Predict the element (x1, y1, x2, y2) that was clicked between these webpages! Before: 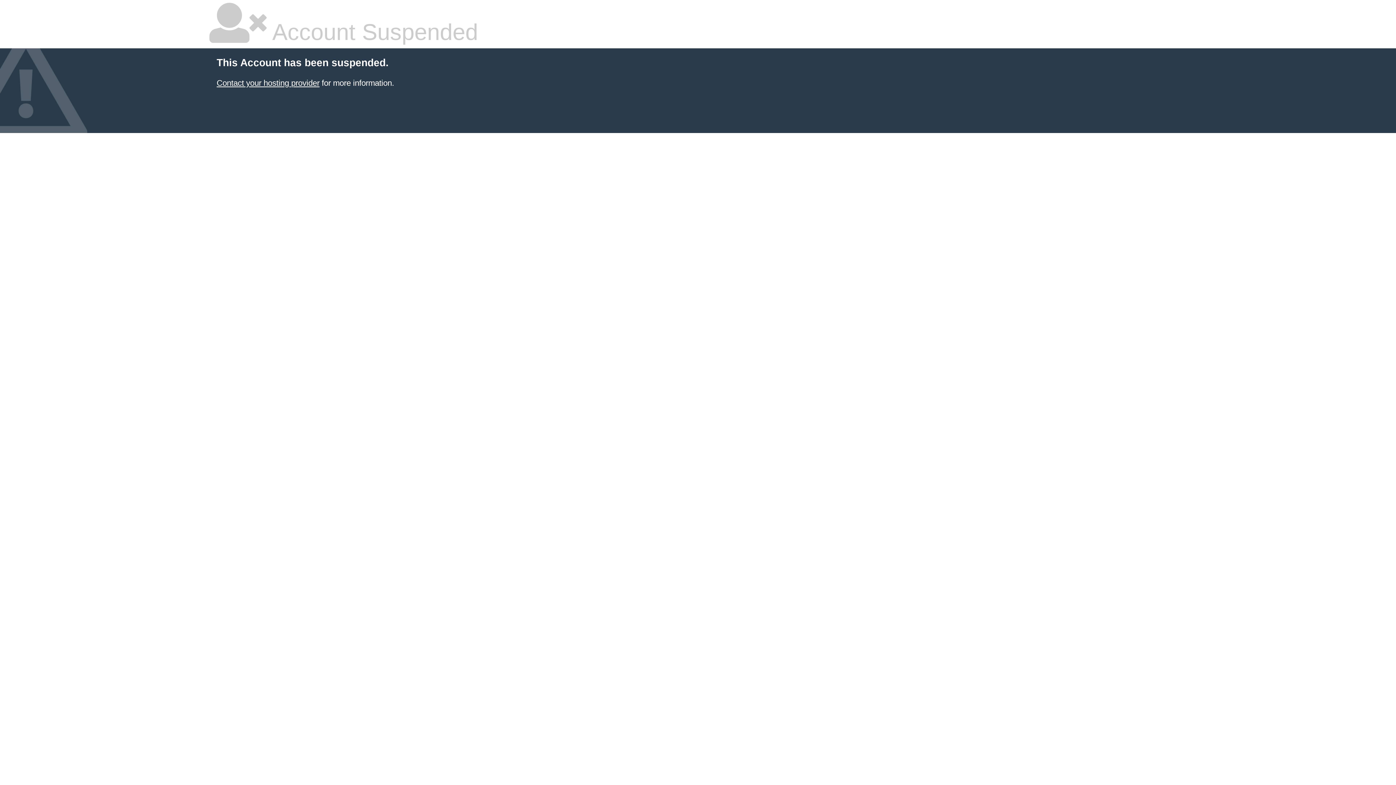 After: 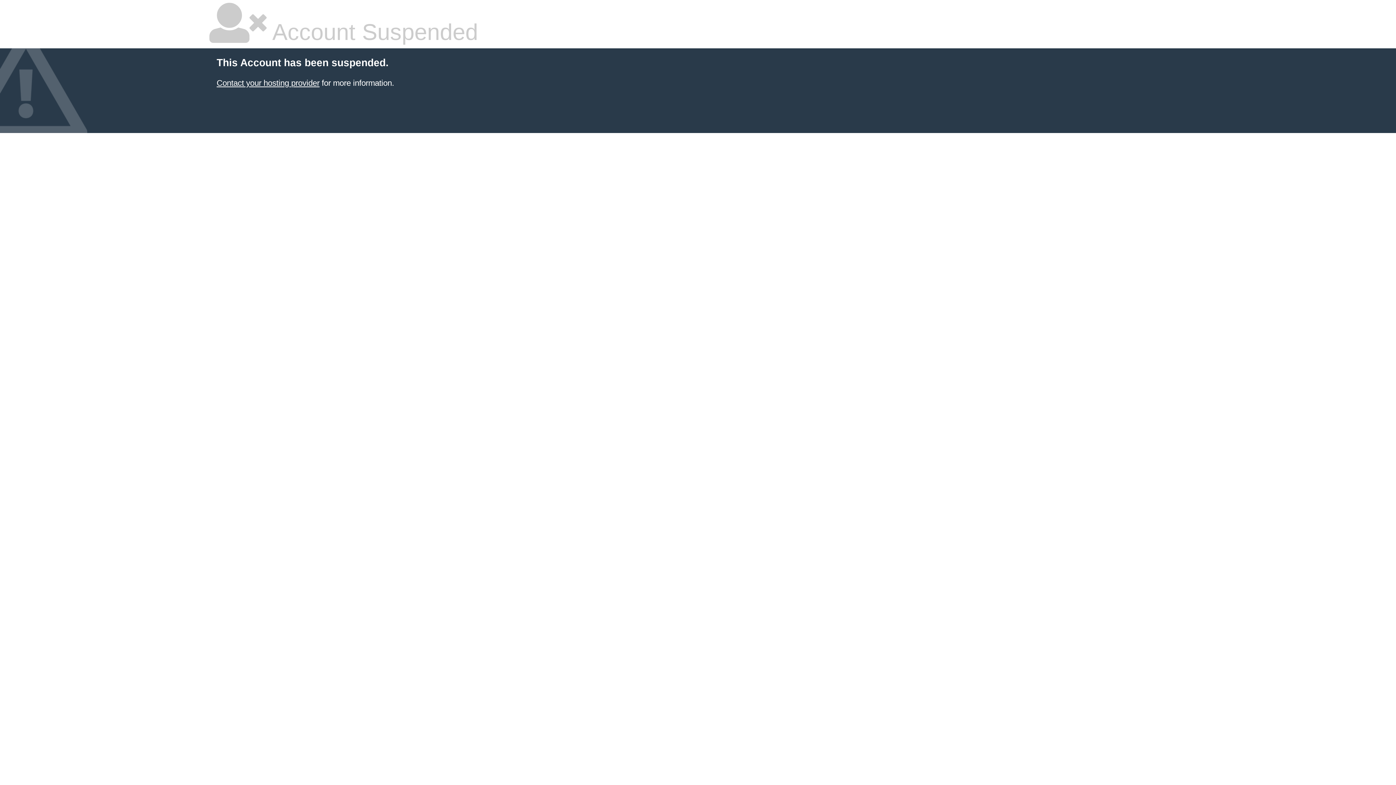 Action: bbox: (216, 78, 319, 87) label: Contact your hosting provider